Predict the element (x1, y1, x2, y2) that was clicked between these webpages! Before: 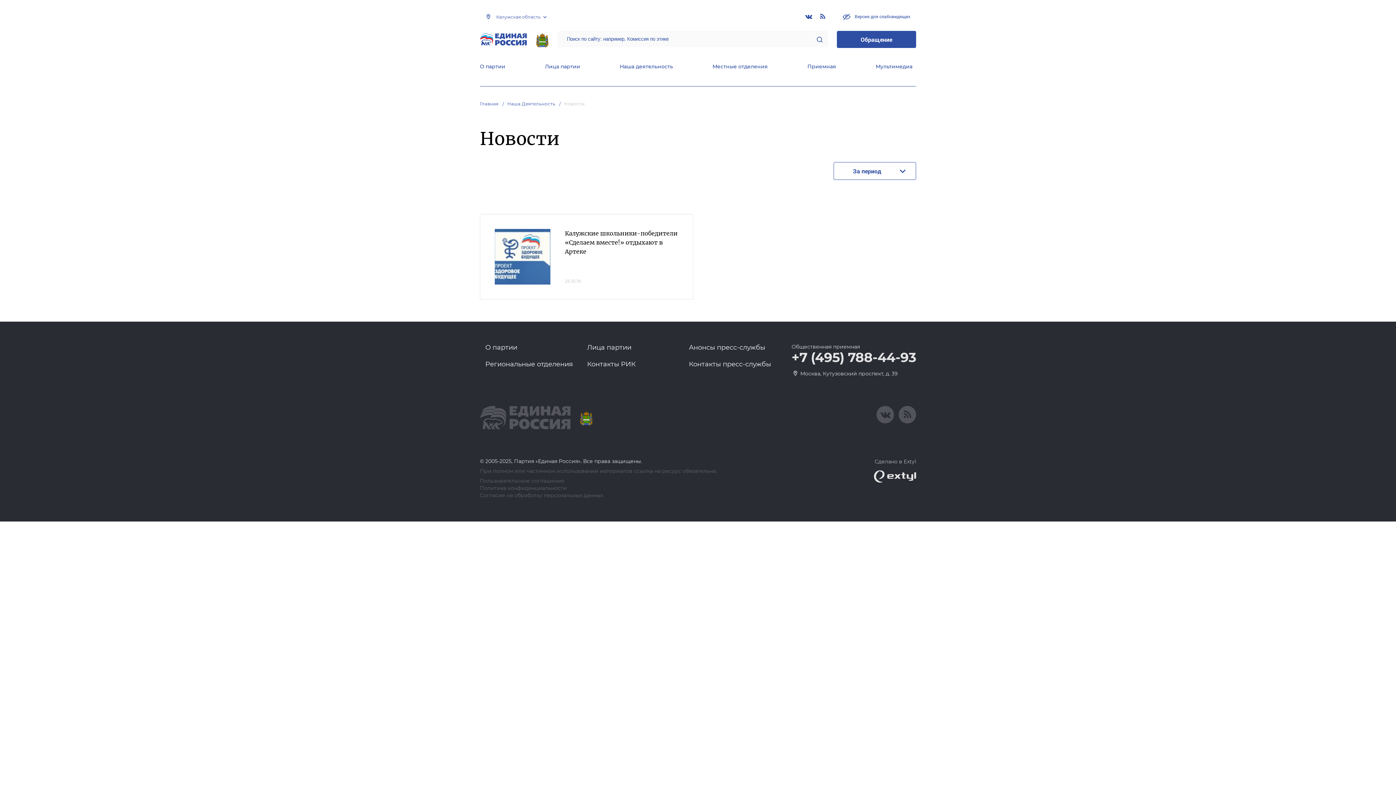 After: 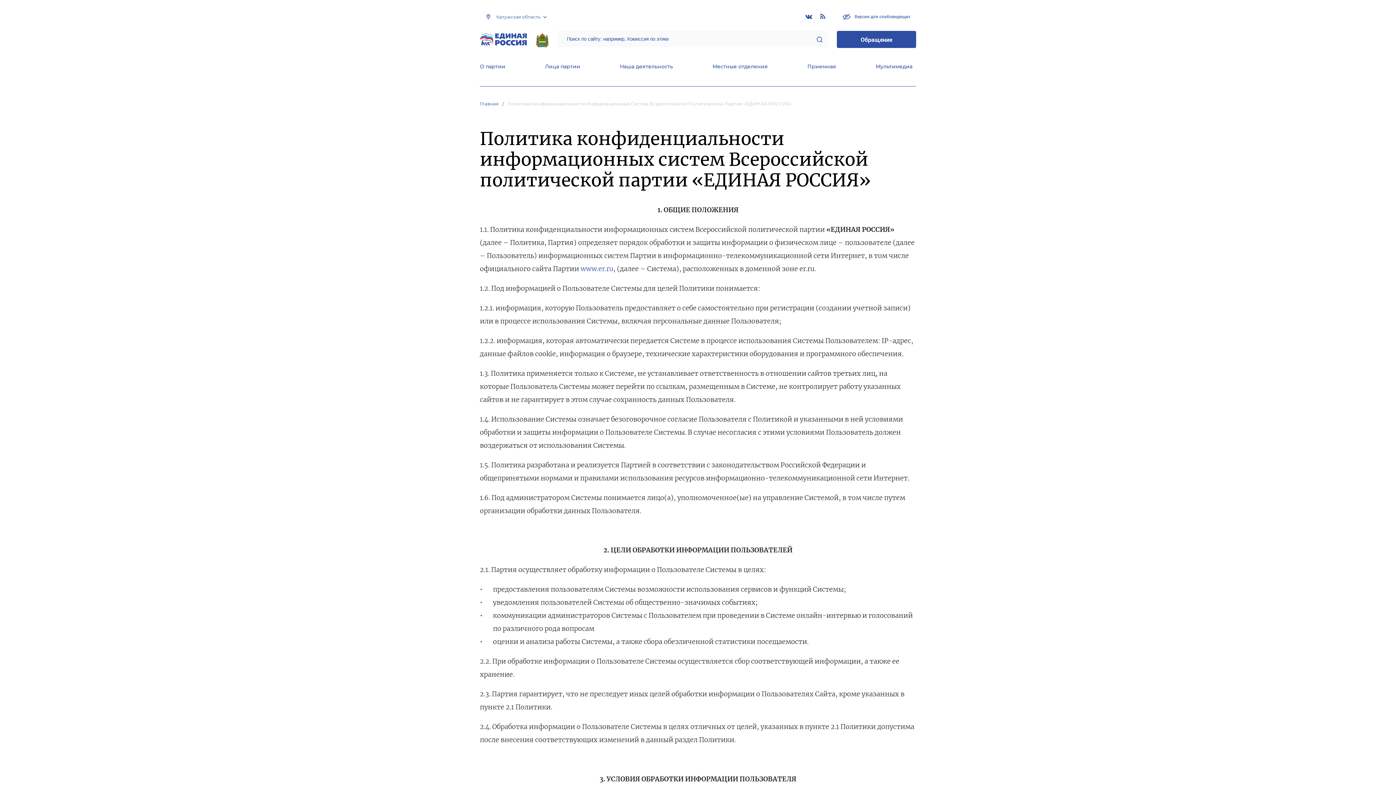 Action: label: Политика конфиденциальности bbox: (480, 485, 566, 492)